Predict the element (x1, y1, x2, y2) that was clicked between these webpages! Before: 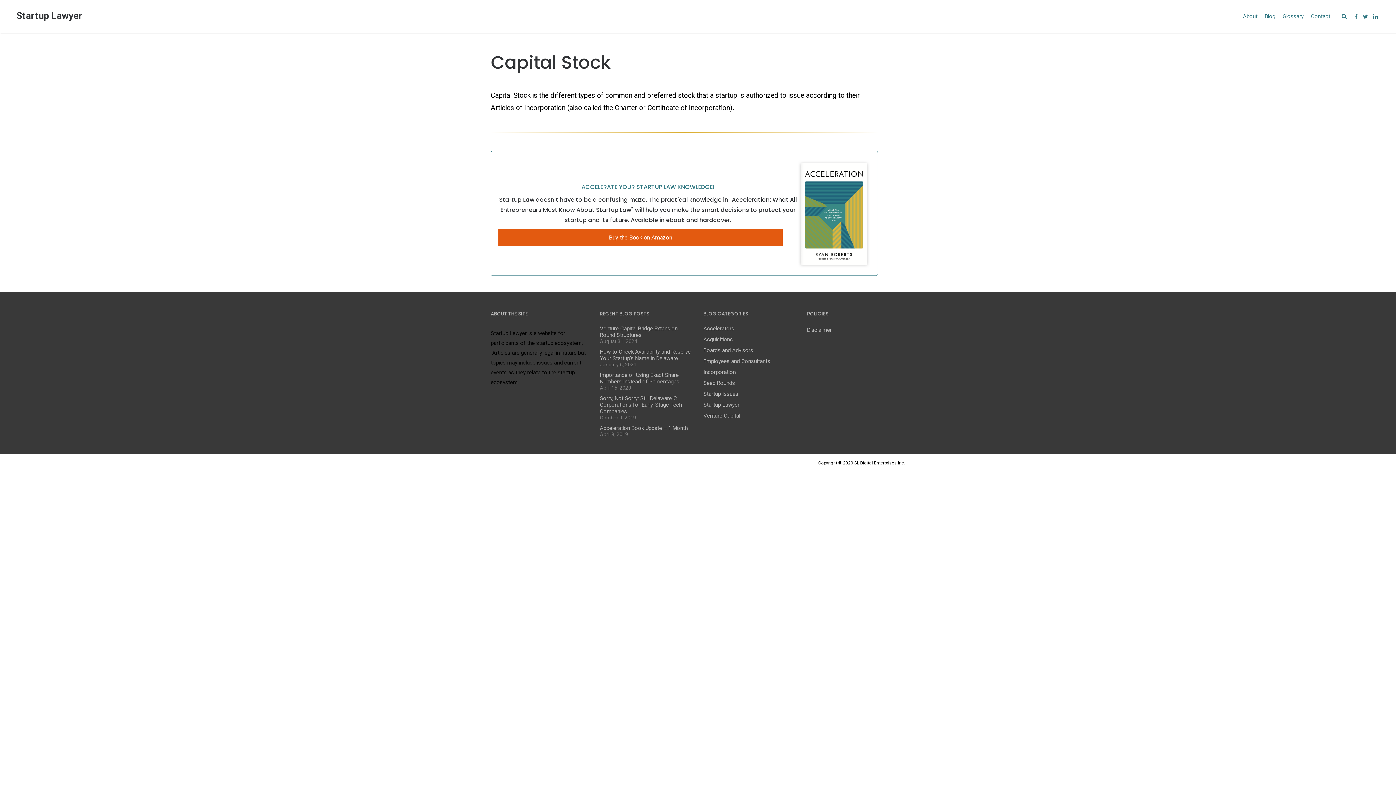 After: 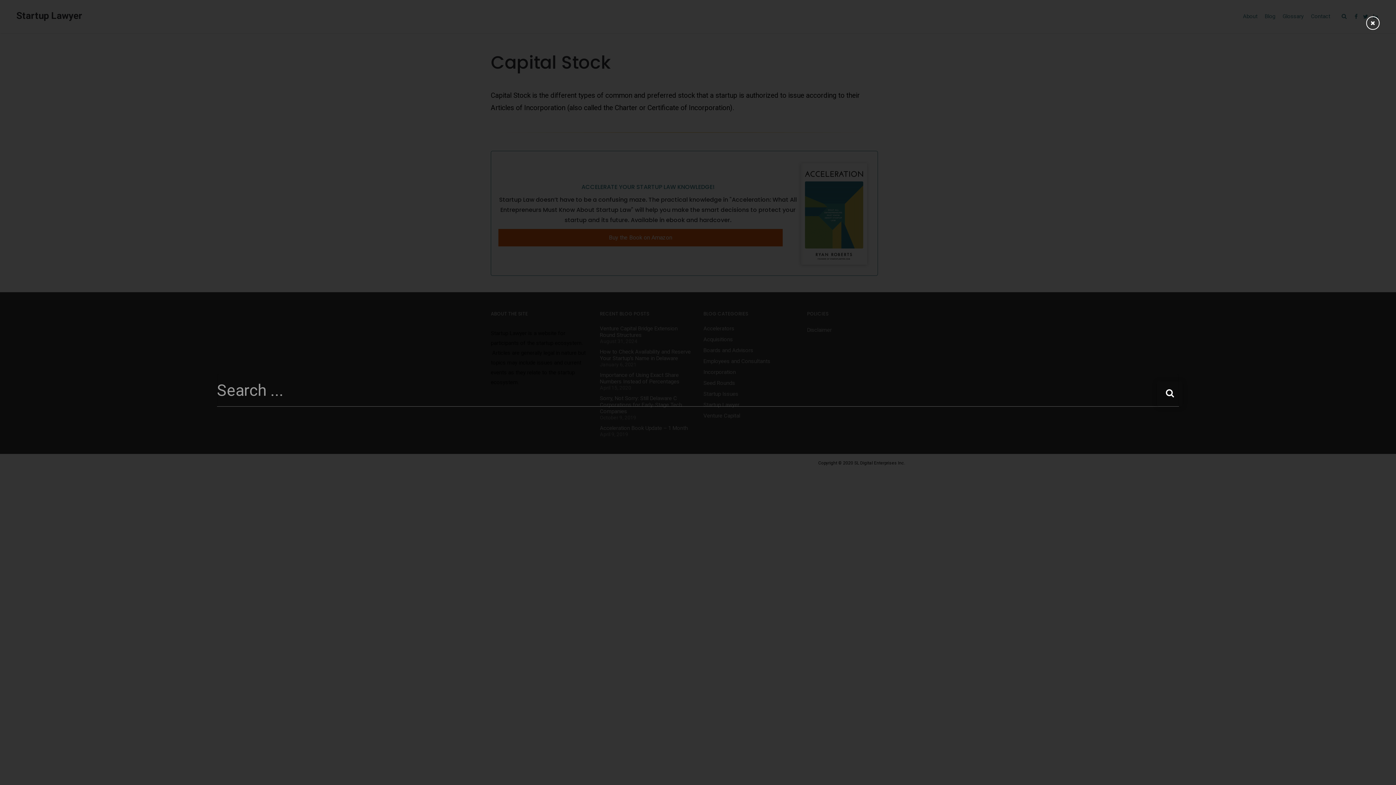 Action: bbox: (1342, 13, 1347, 19)